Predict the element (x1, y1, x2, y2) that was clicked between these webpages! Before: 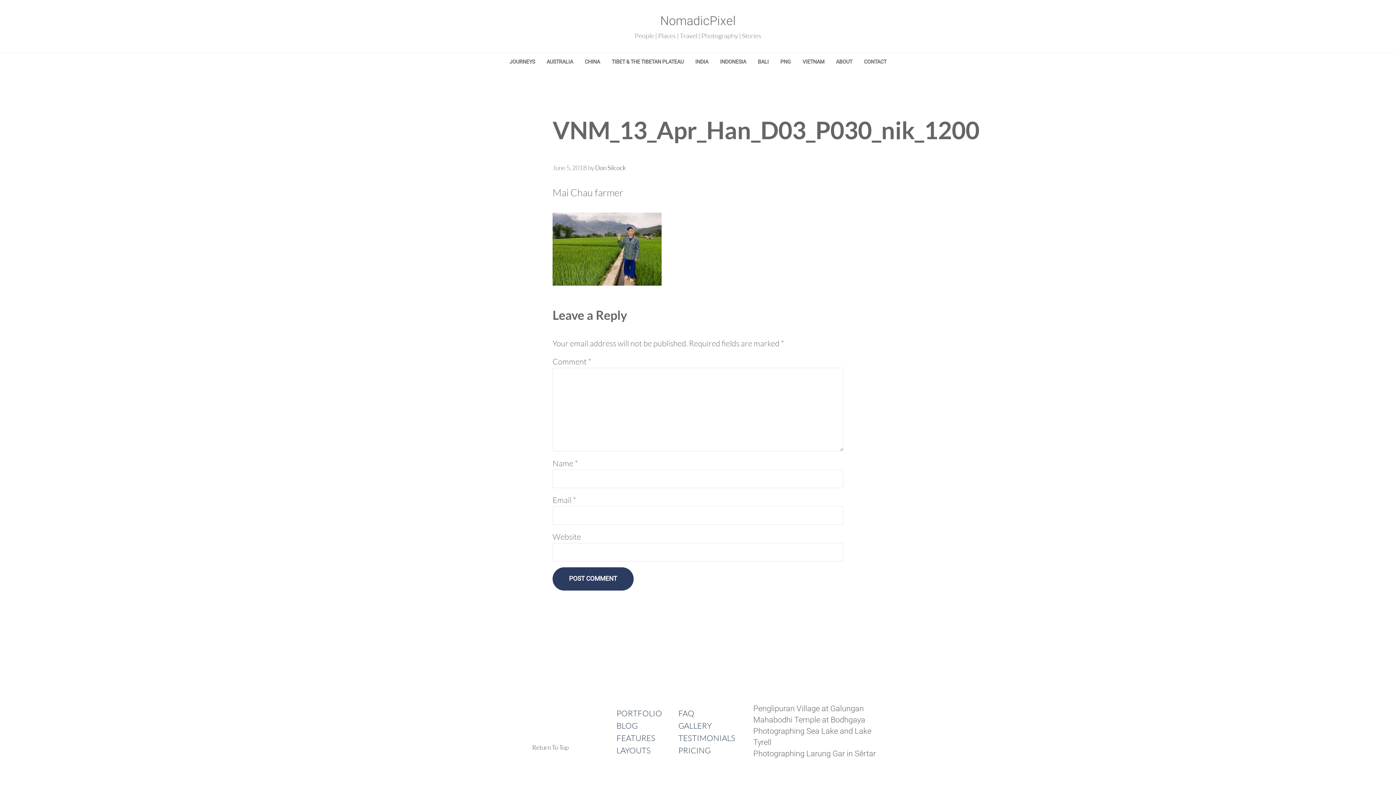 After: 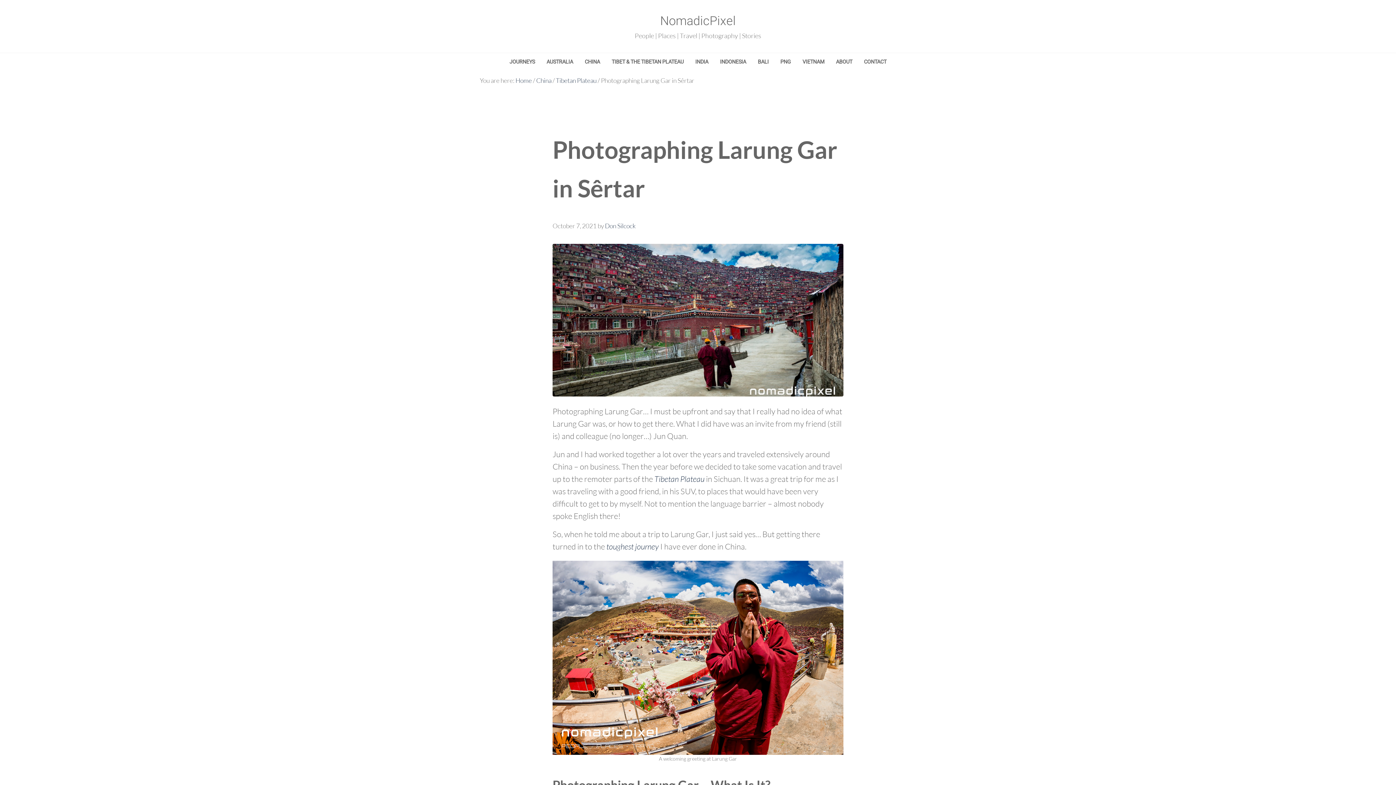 Action: bbox: (753, 749, 875, 758) label: Photographing Larung Gar in Sêrtar